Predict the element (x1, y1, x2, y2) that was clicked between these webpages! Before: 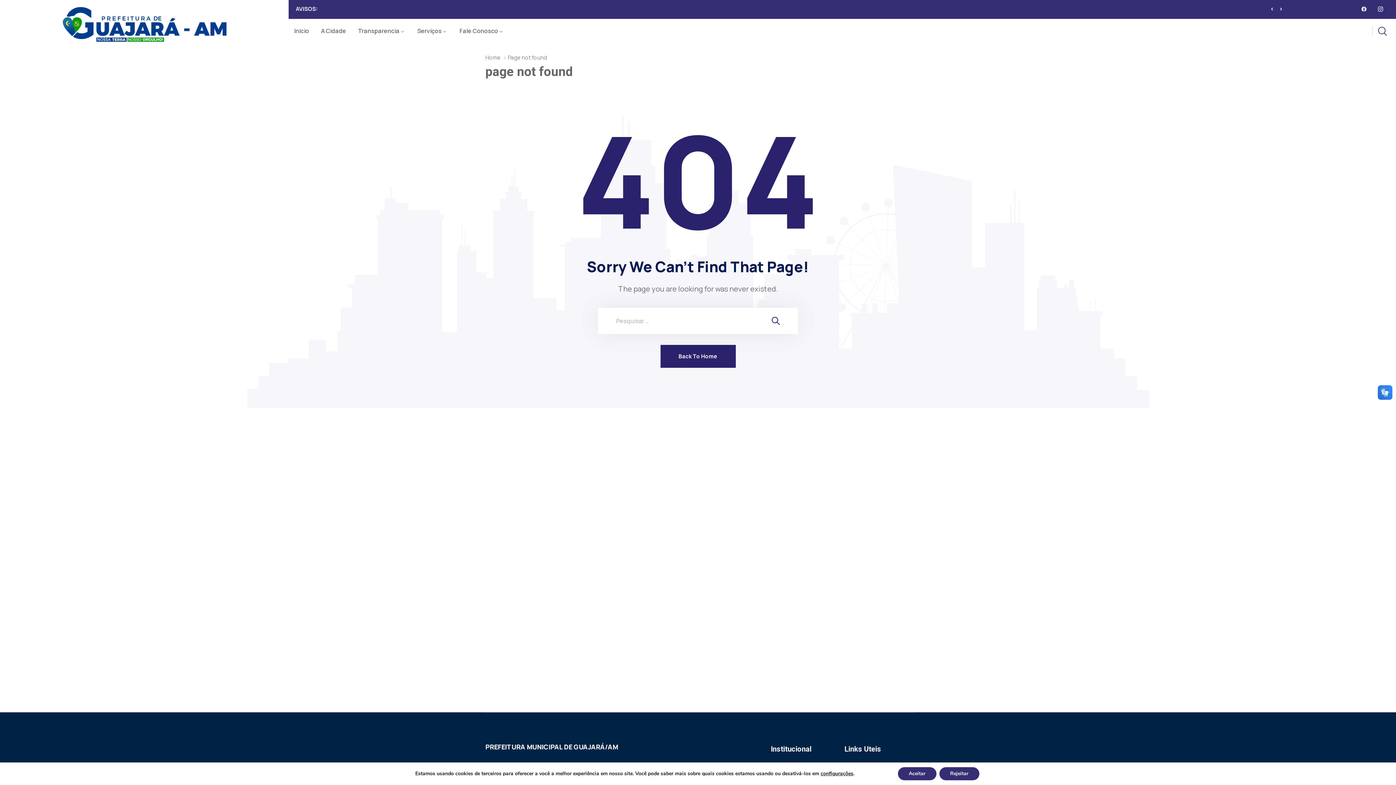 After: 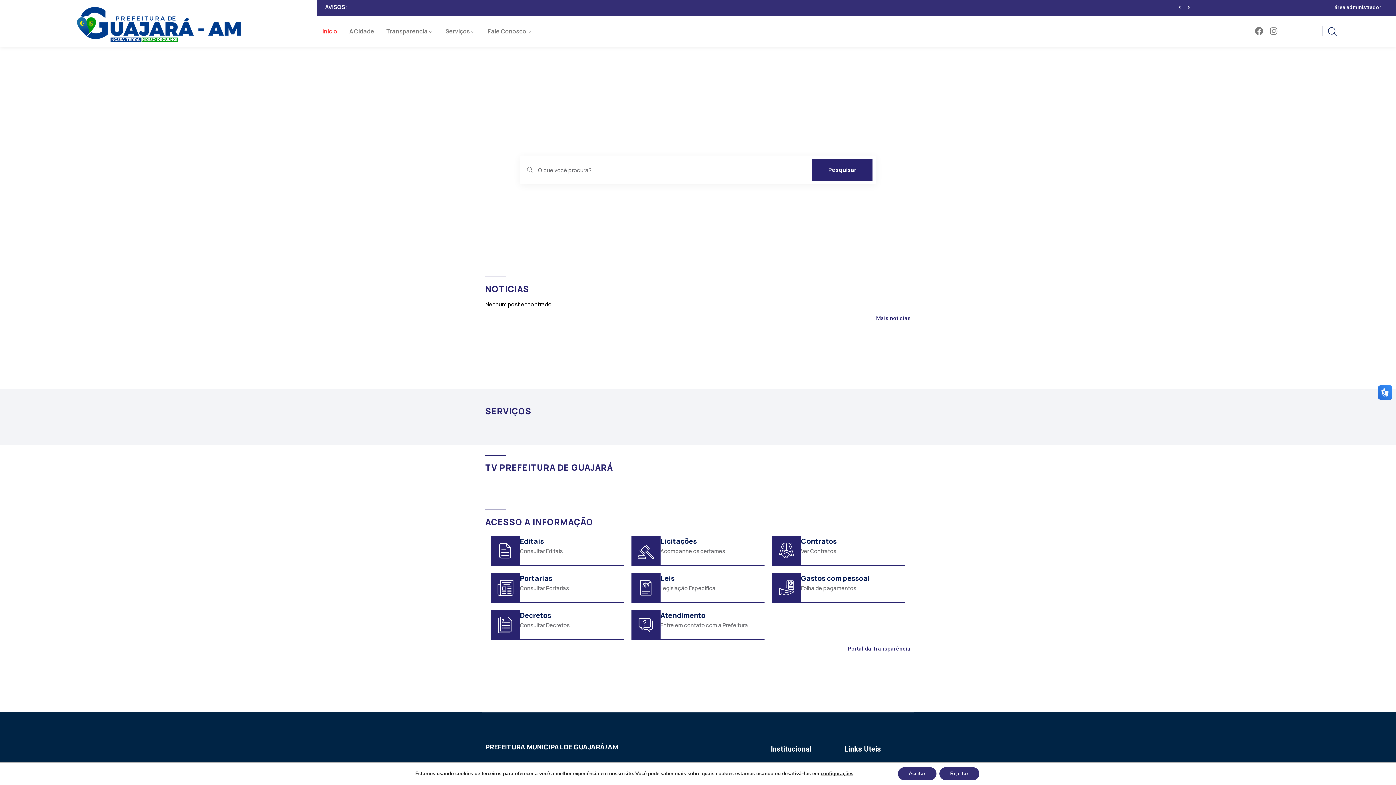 Action: bbox: (660, 345, 735, 368) label: Back To Home